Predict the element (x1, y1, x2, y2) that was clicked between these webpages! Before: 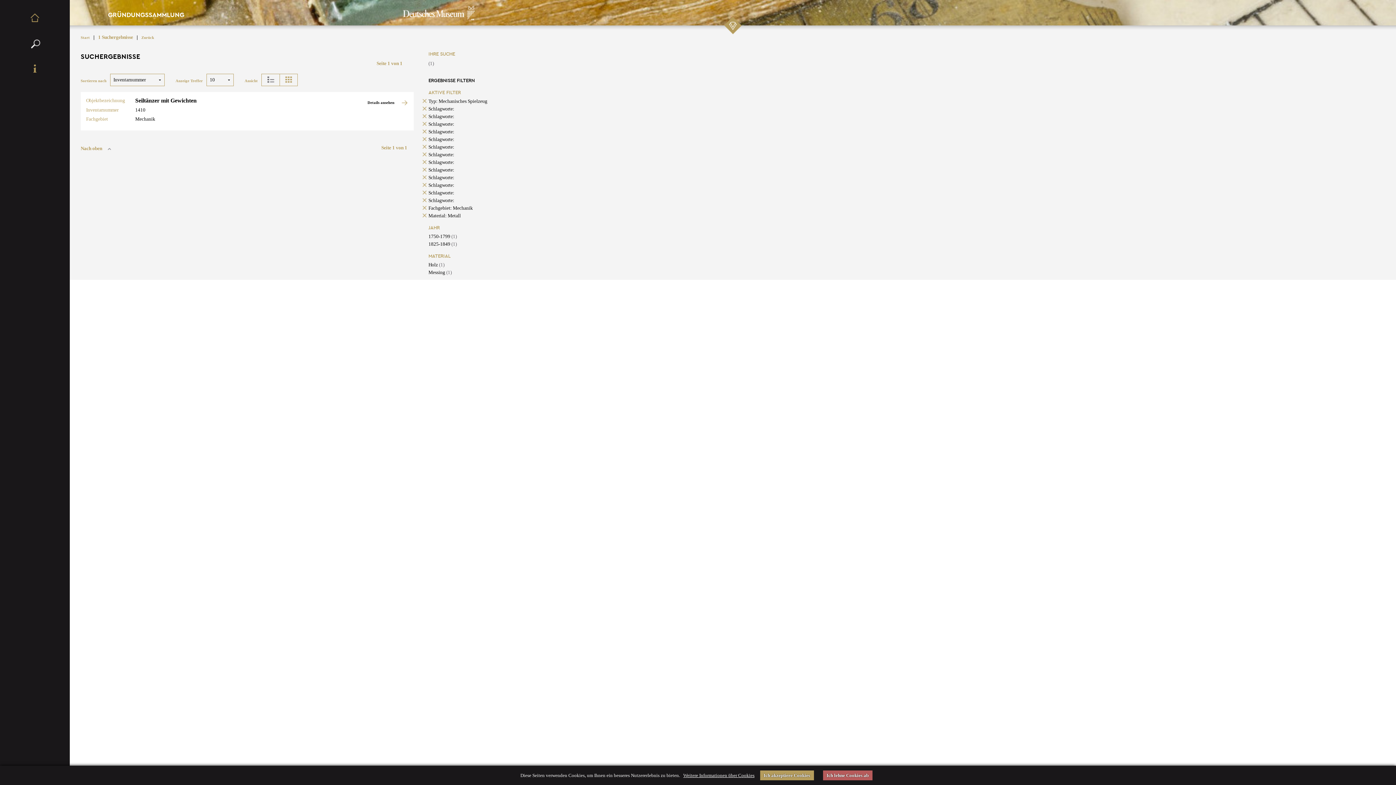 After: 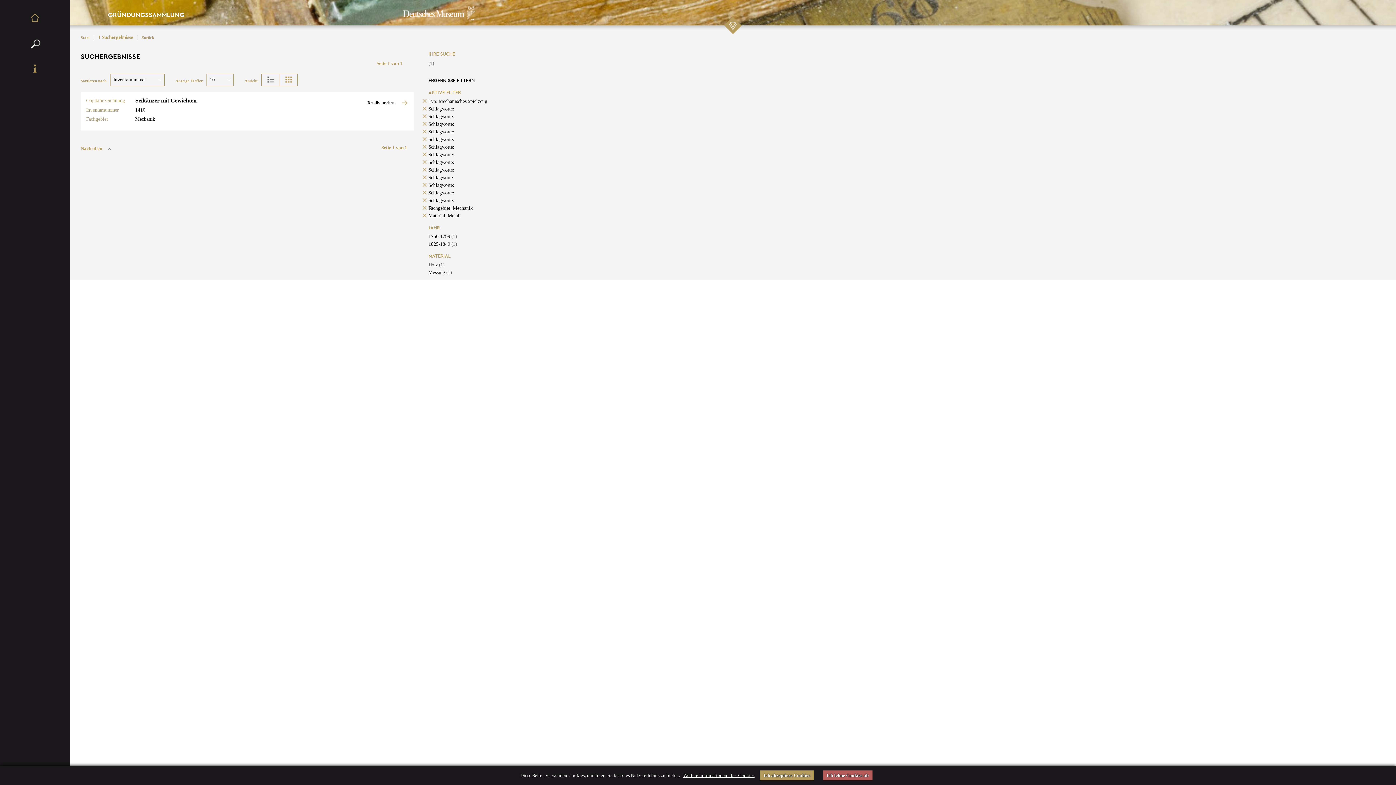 Action: bbox: (428, 197, 454, 203) label: Schlagworte: